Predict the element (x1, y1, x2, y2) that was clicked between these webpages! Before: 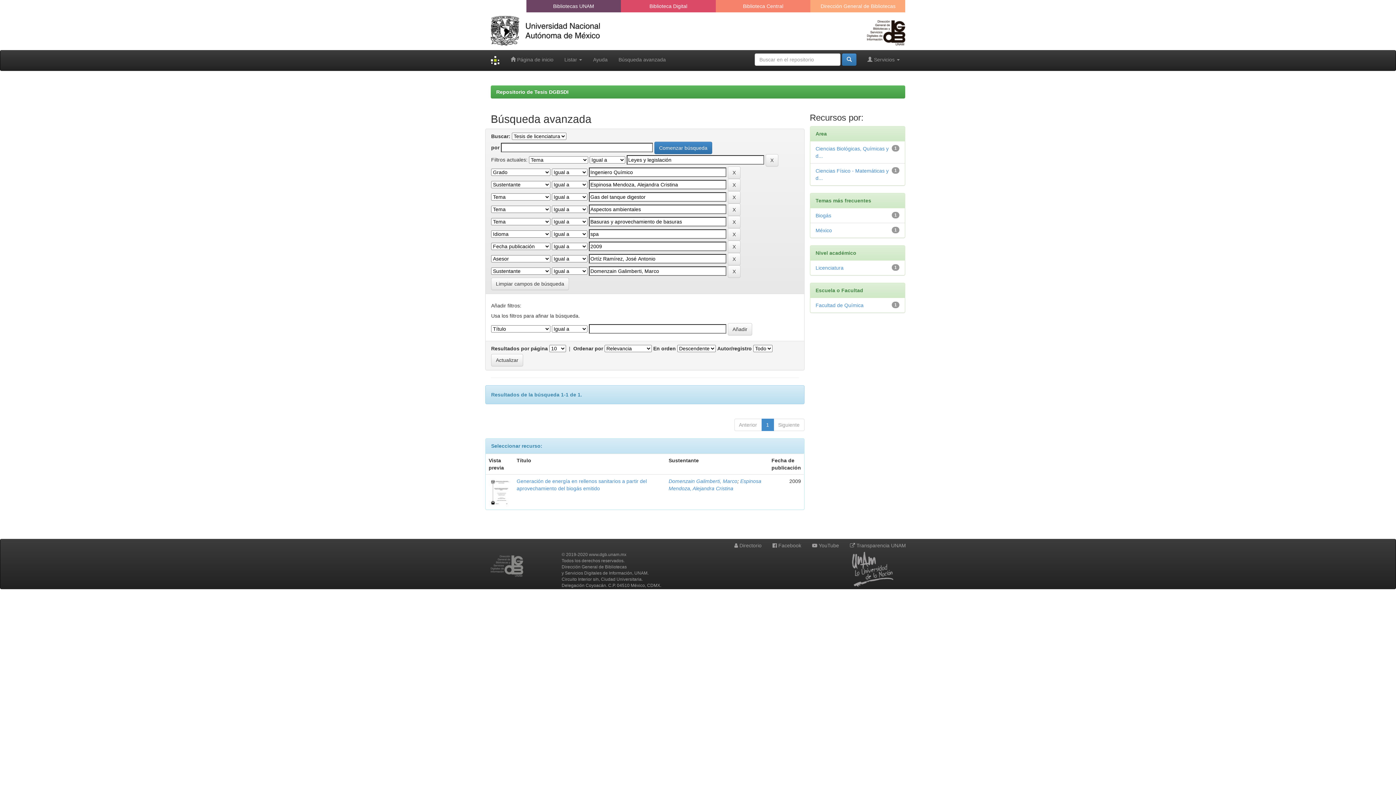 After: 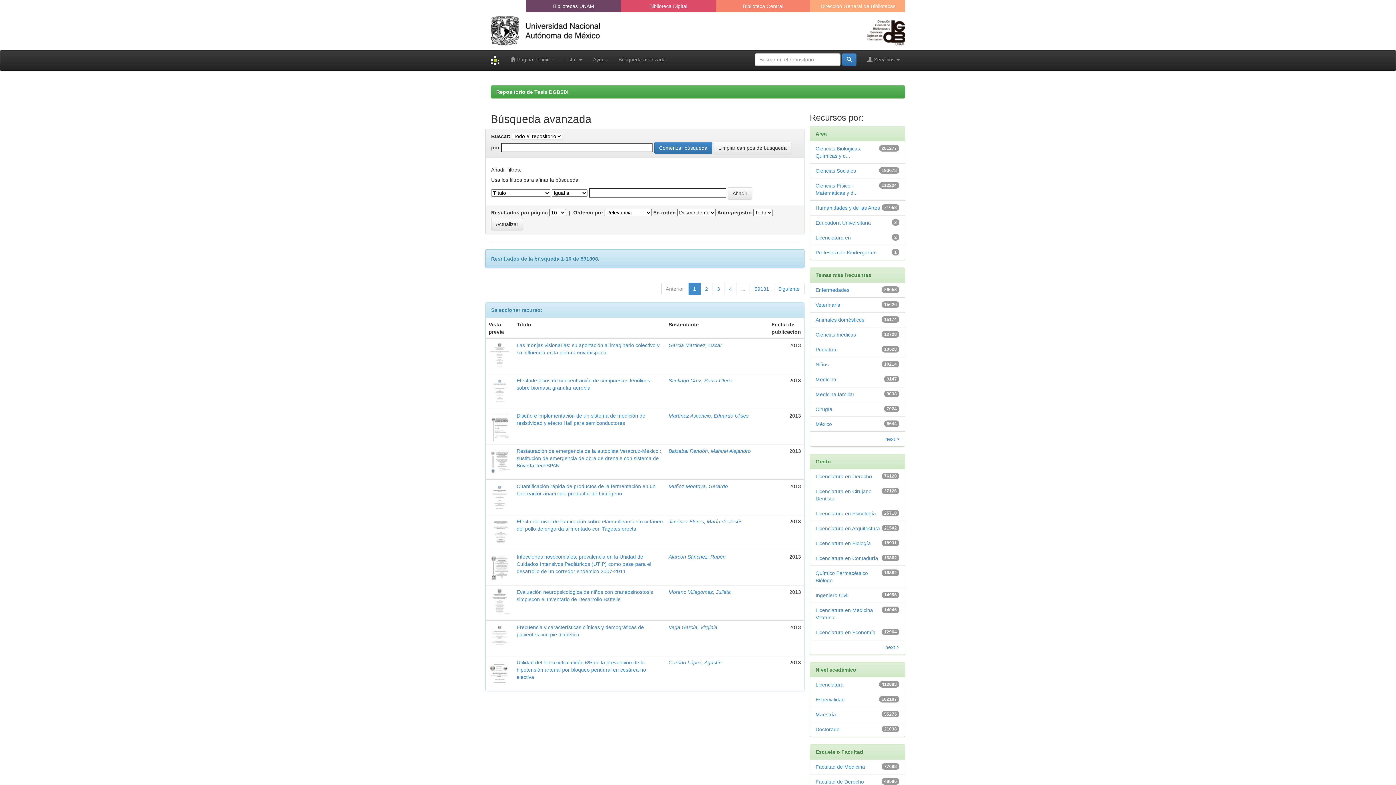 Action: bbox: (613, 50, 671, 68) label: Búsqueda avanzada